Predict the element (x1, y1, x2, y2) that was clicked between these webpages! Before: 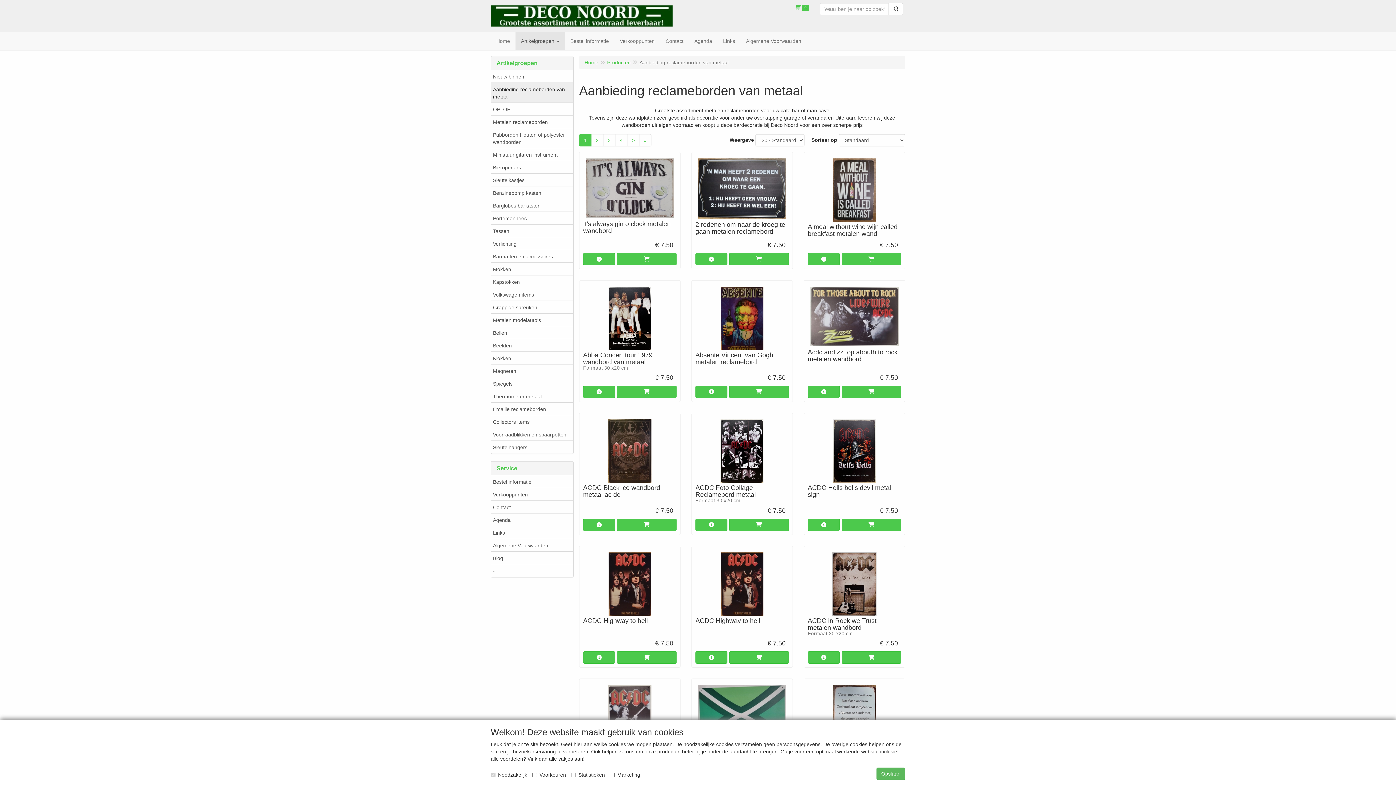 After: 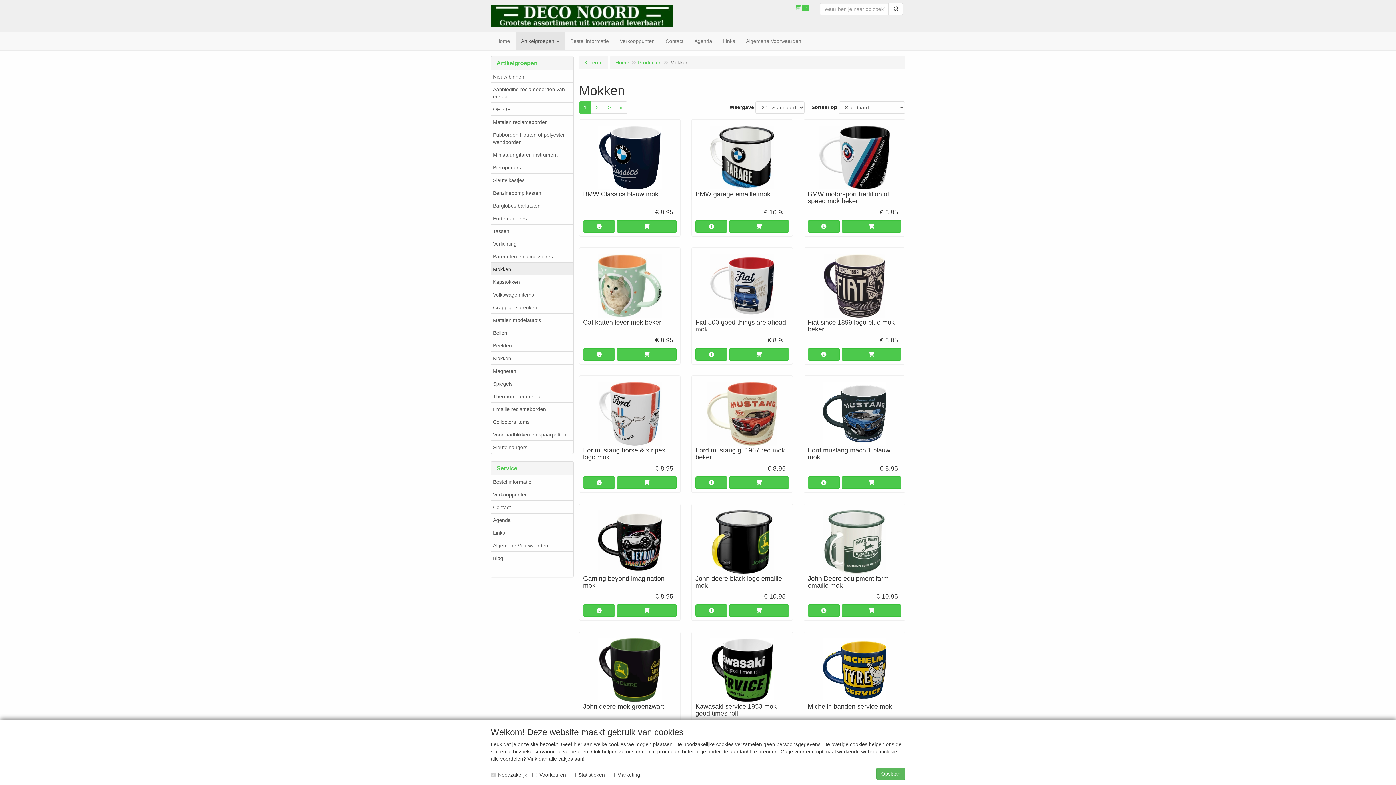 Action: label: Mokken bbox: (491, 262, 573, 275)